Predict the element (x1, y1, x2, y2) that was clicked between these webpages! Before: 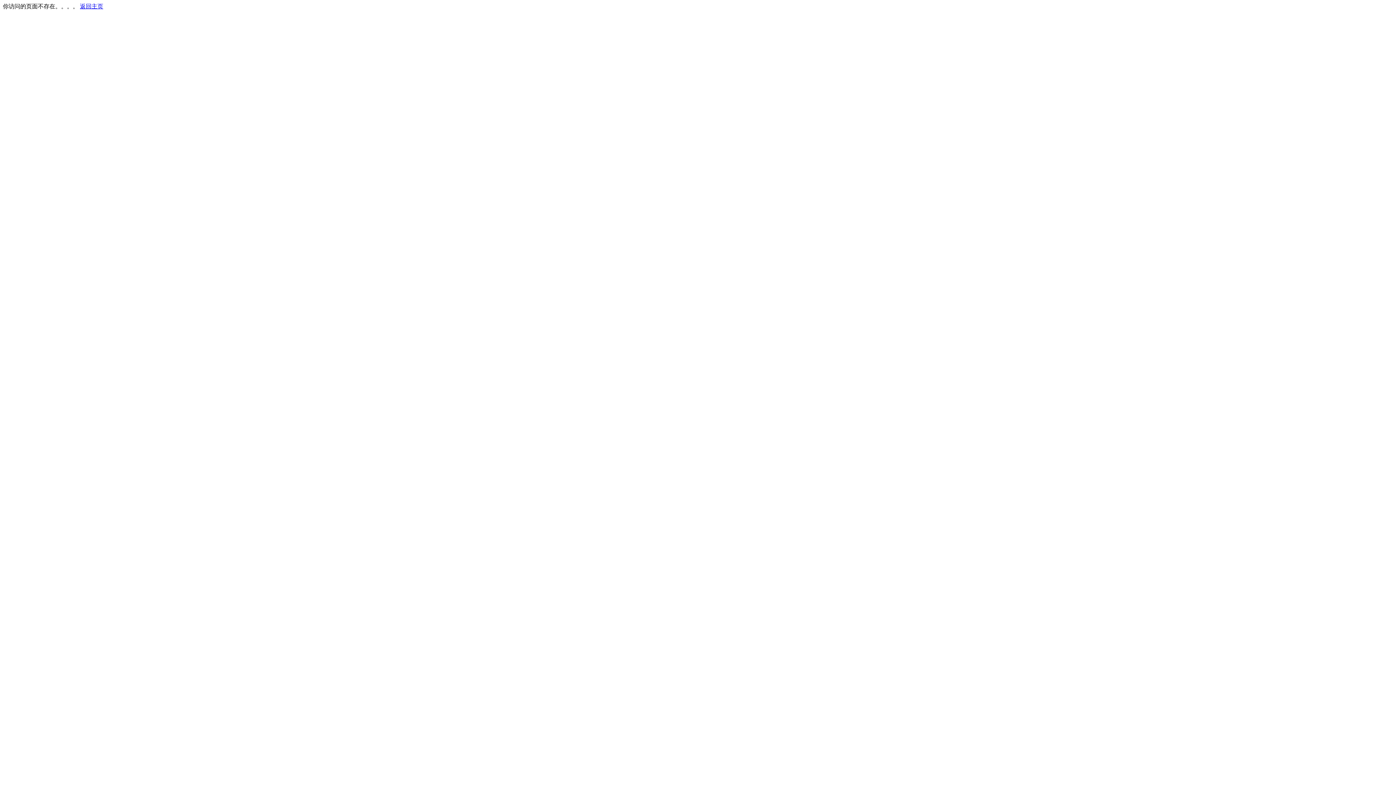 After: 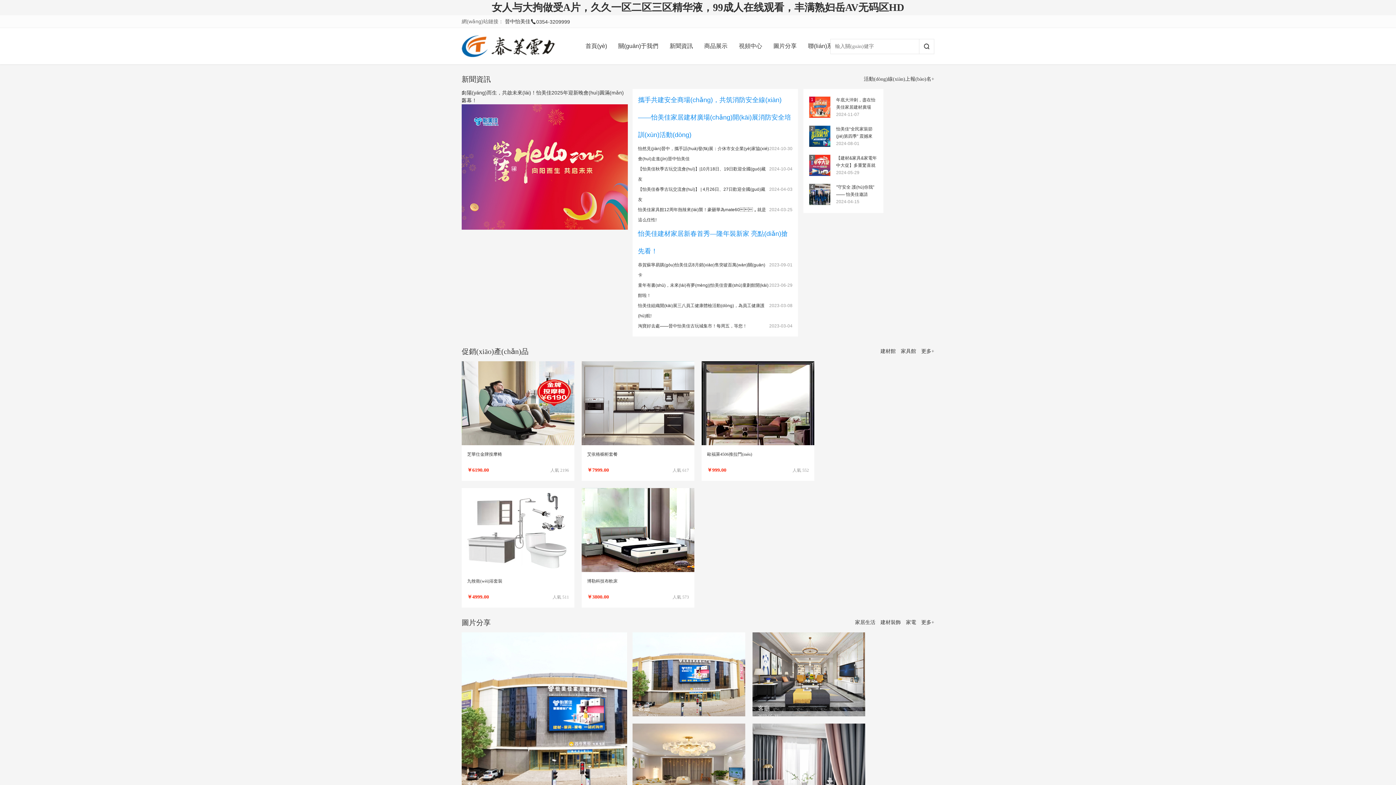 Action: label: 返回主页 bbox: (80, 3, 103, 9)